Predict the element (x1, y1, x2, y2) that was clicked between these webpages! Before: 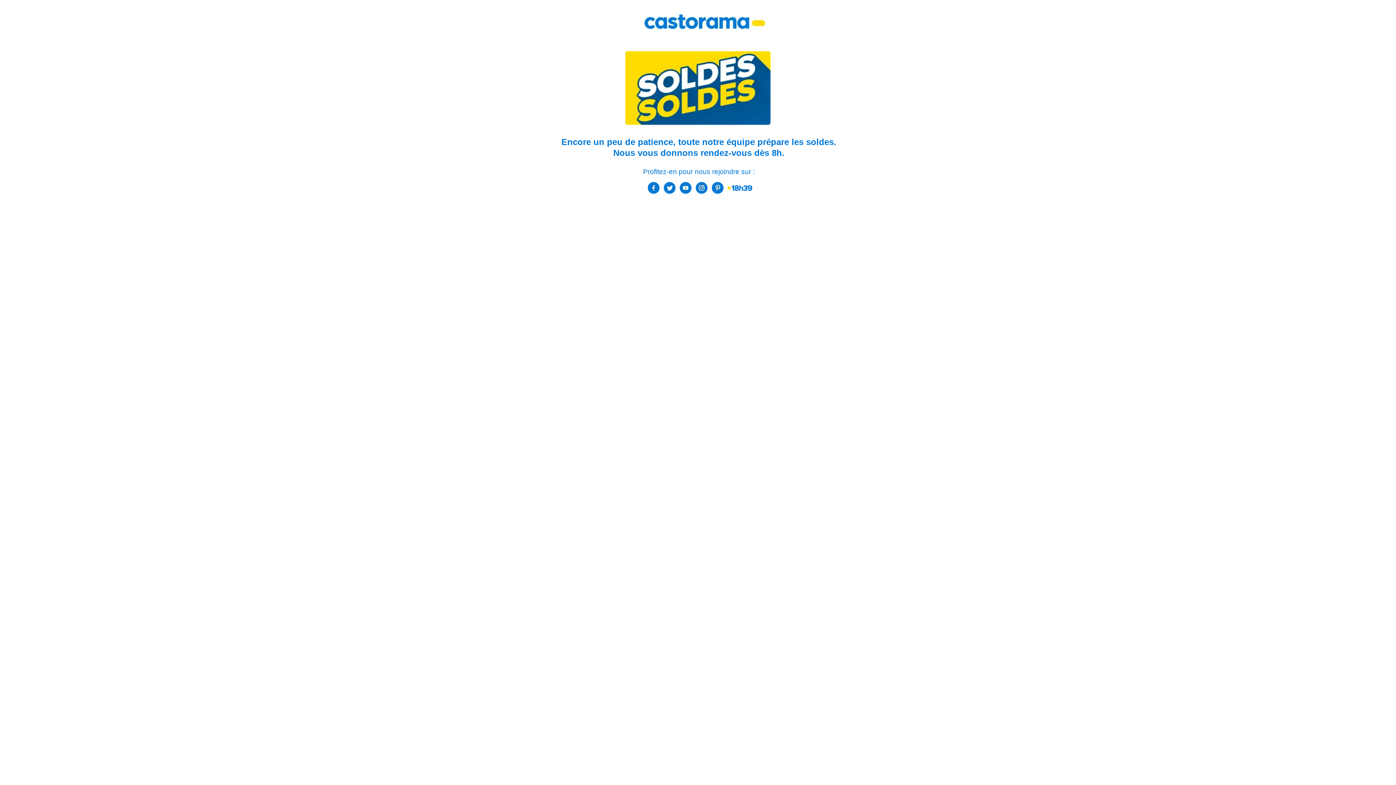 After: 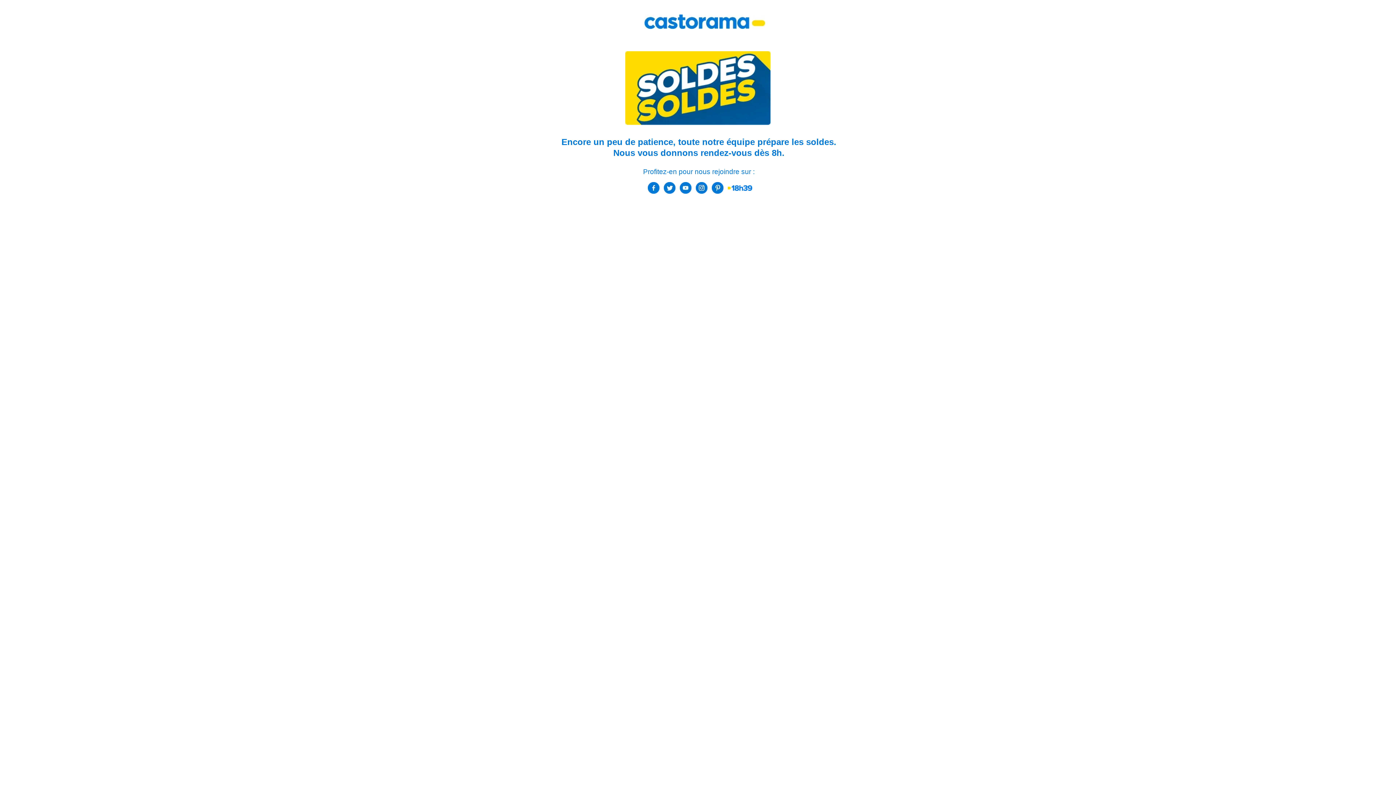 Action: bbox: (680, 187, 691, 192)